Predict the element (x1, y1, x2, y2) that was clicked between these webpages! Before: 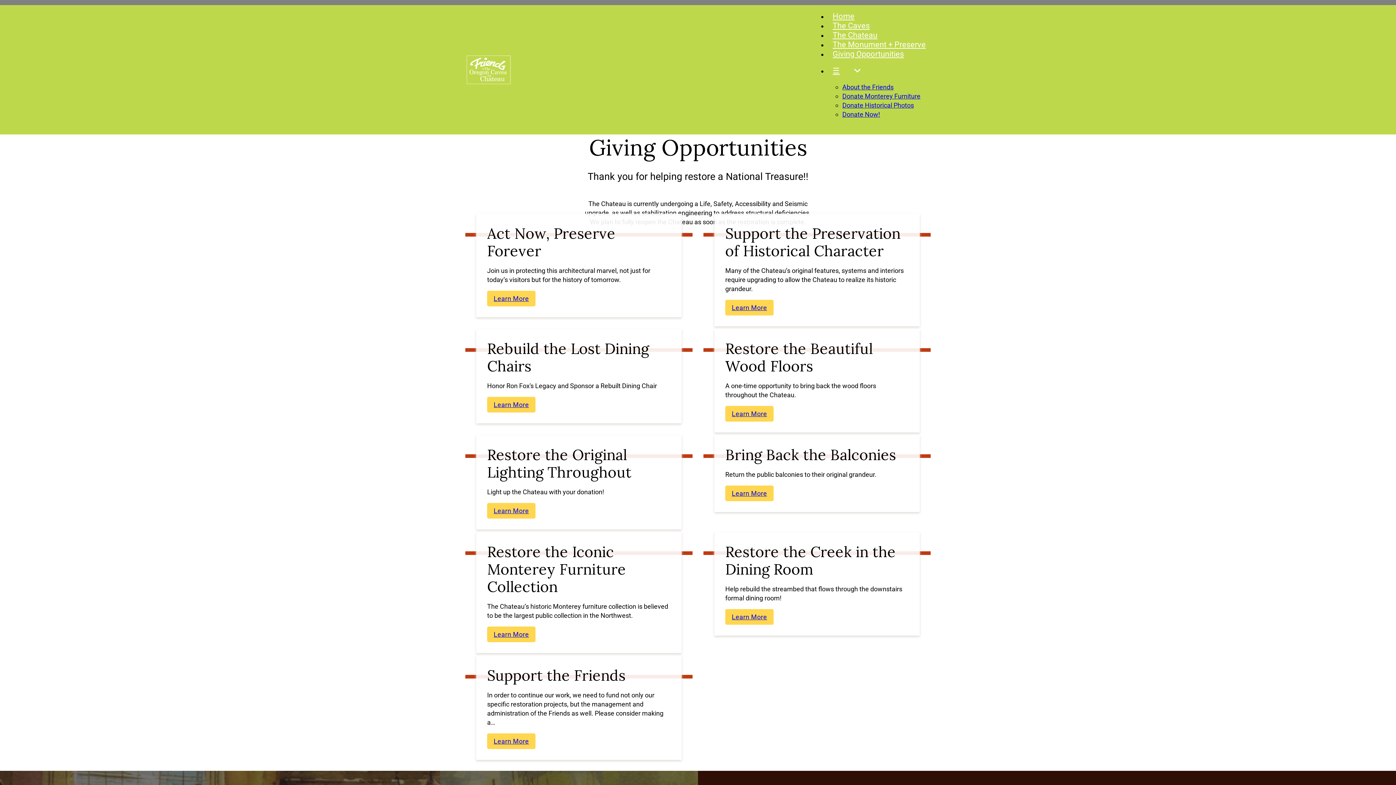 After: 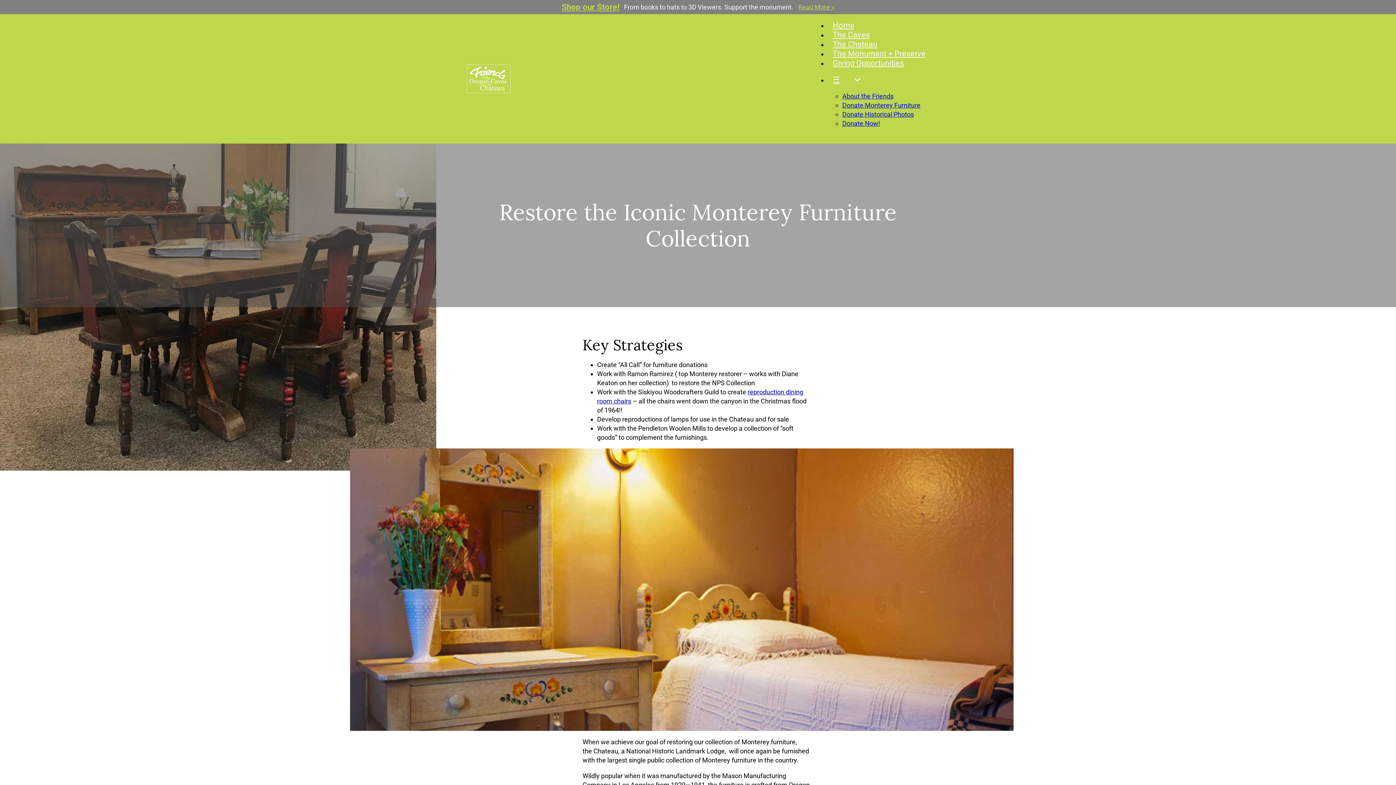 Action: bbox: (487, 626, 535, 642) label: Learn More